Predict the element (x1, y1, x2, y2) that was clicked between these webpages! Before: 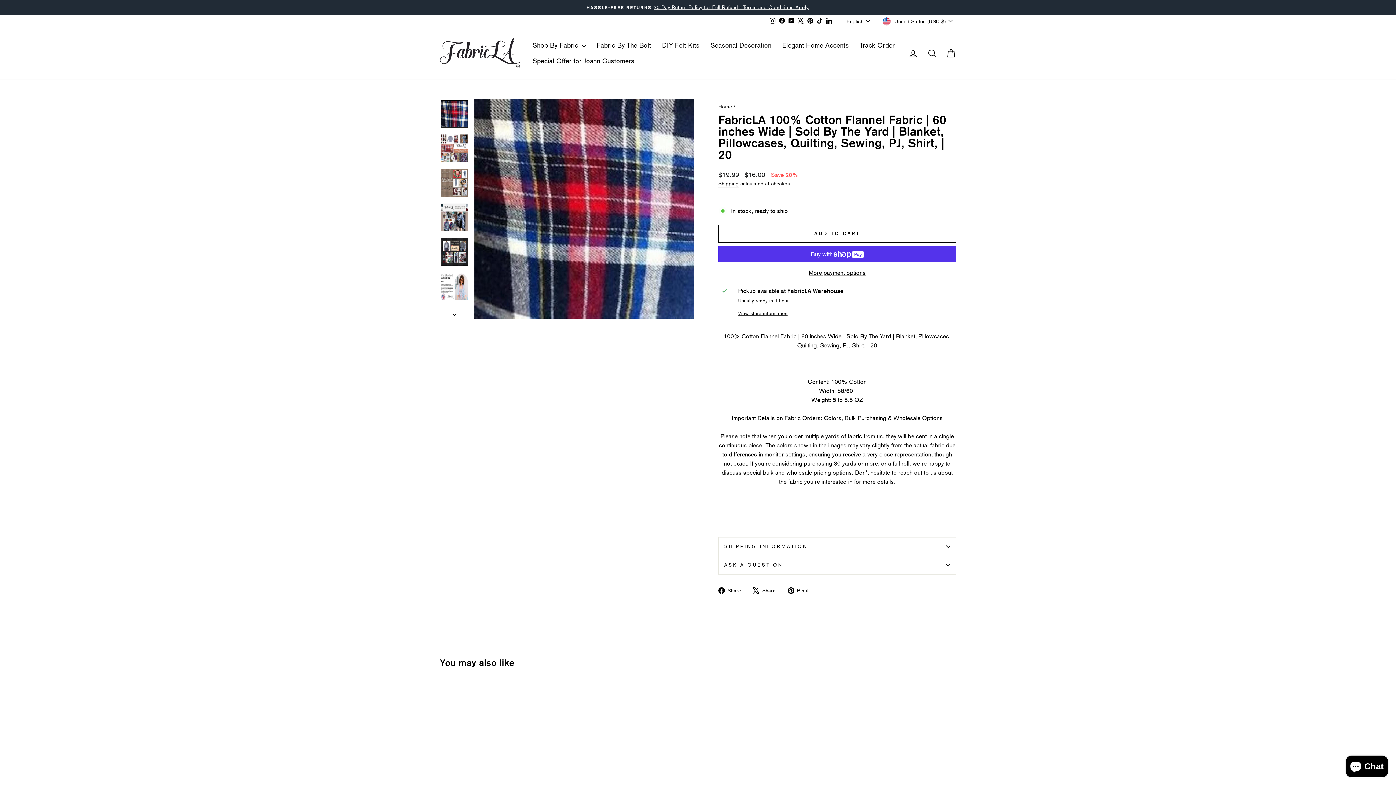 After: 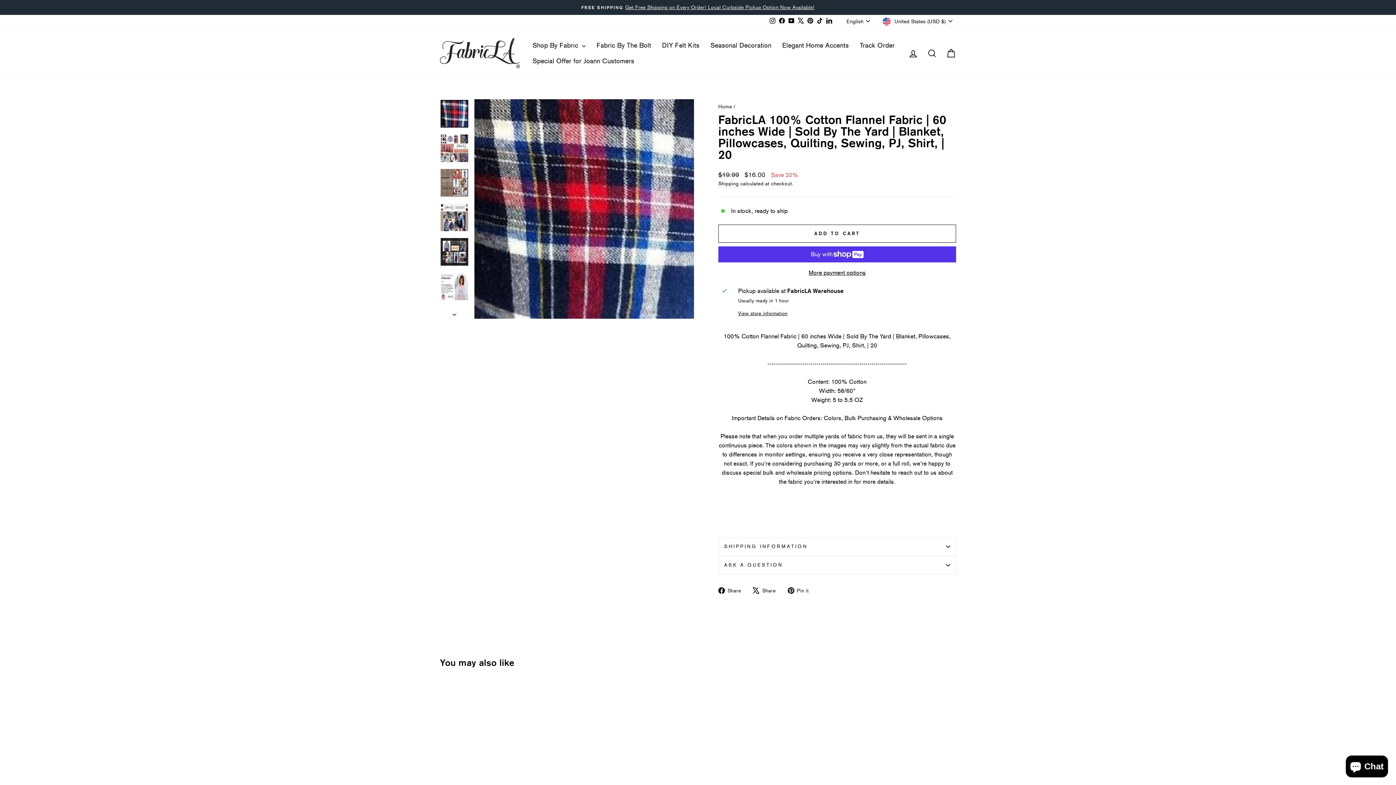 Action: bbox: (767, 15, 777, 26) label: Instagram